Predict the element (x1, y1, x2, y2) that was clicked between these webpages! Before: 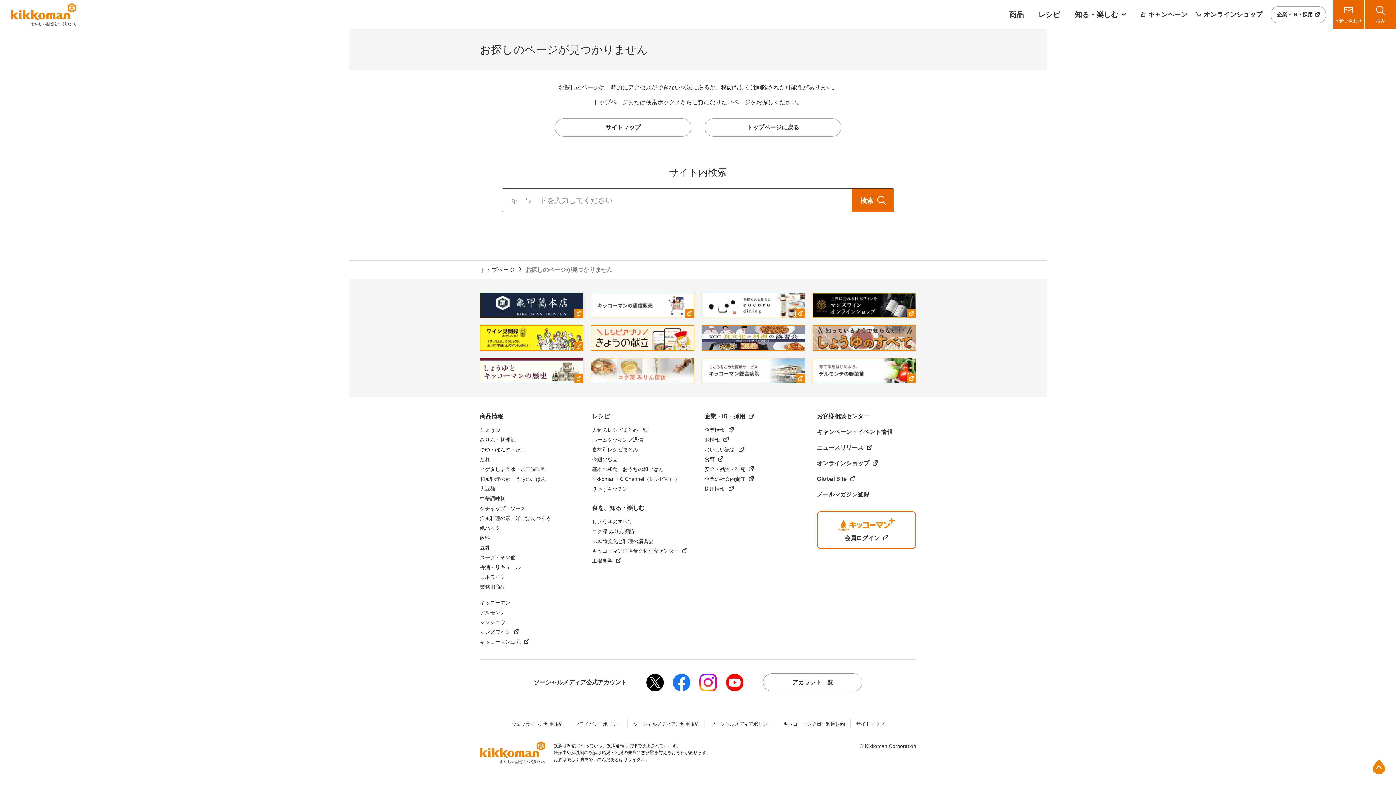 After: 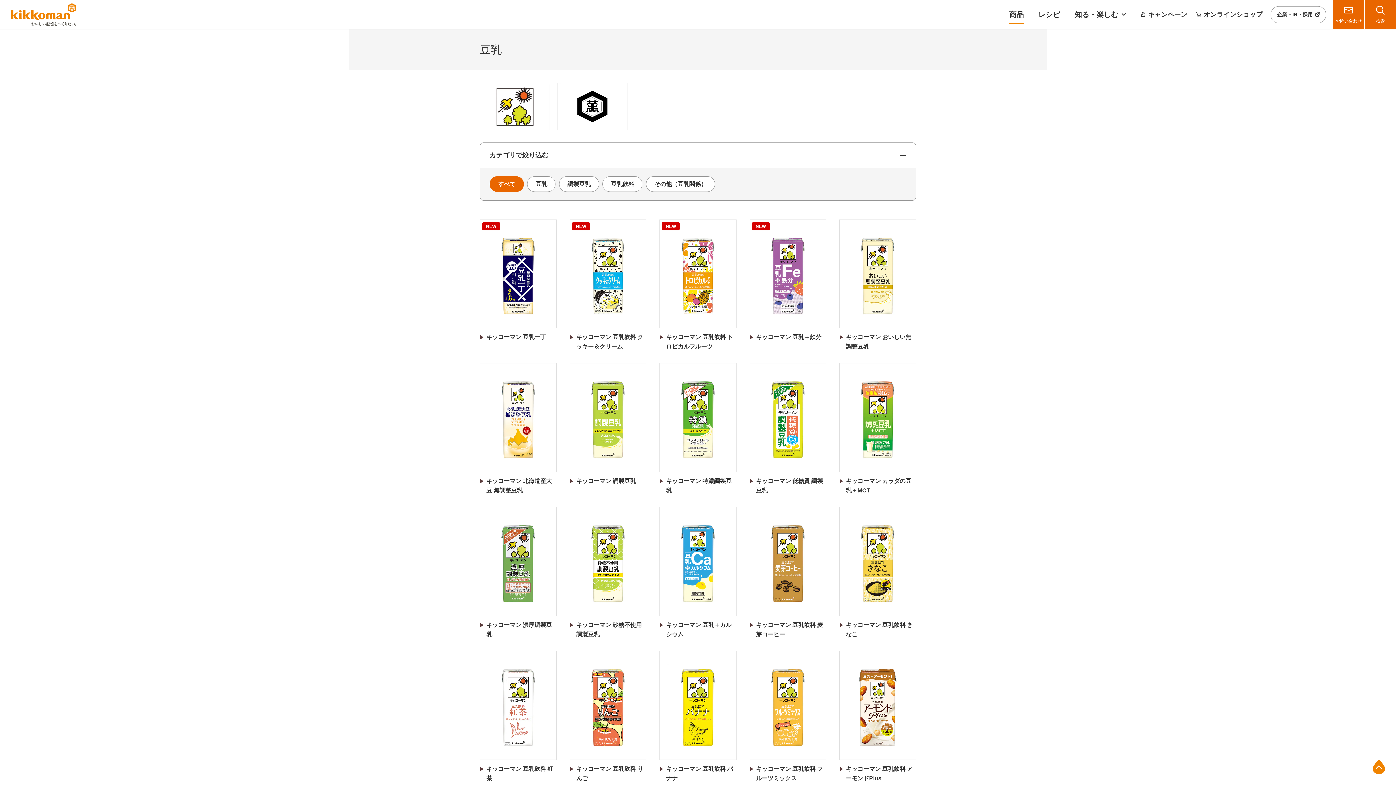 Action: bbox: (480, 545, 490, 550) label: 豆乳